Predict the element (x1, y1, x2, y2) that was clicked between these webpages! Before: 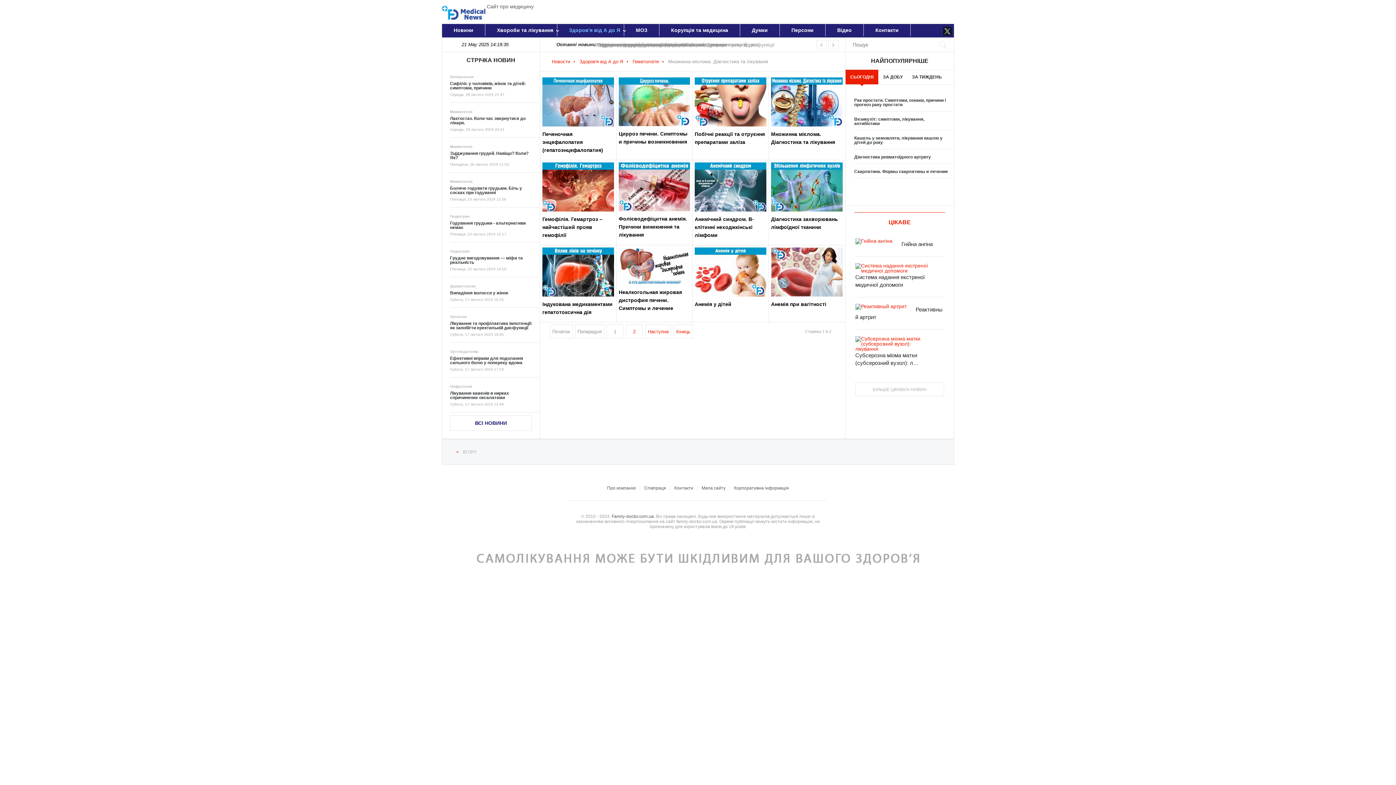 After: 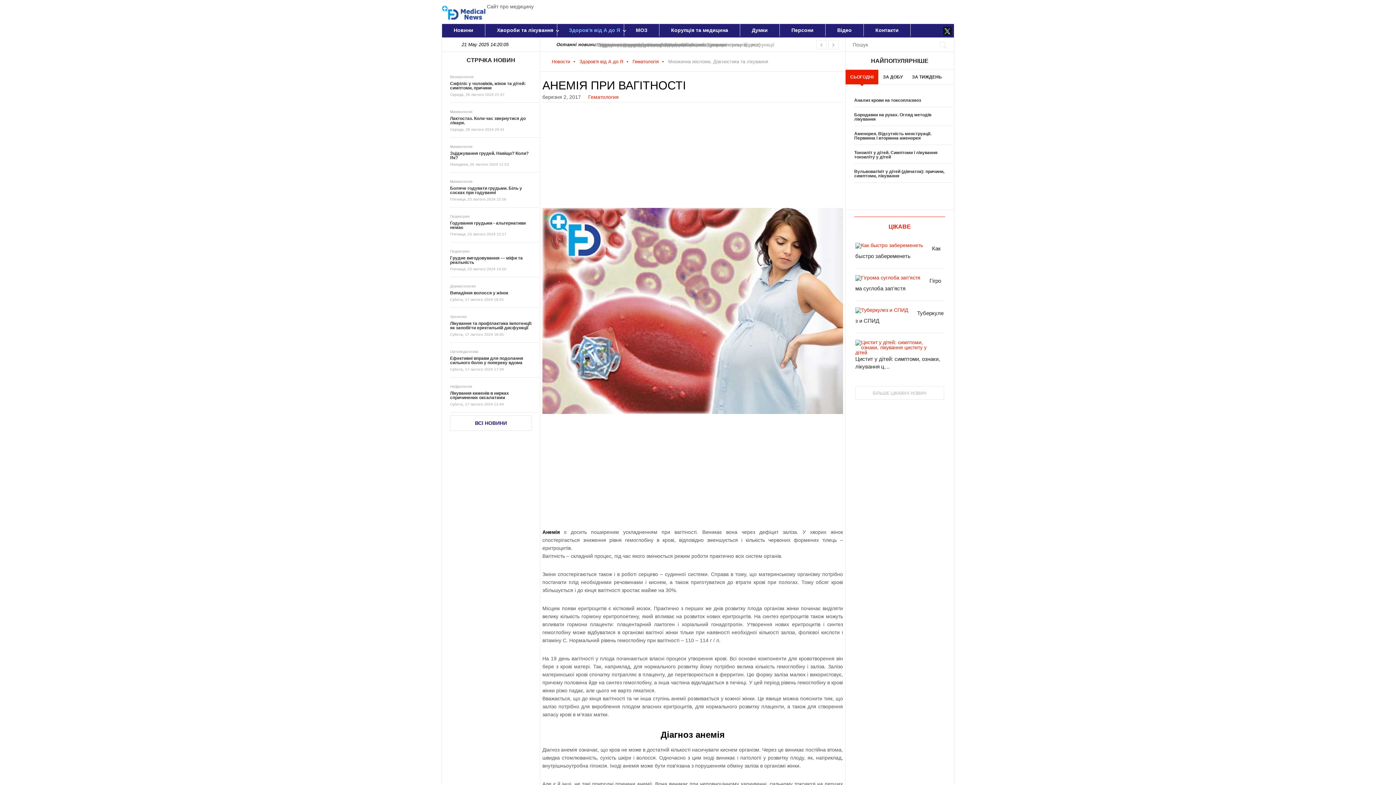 Action: bbox: (771, 301, 826, 307) label: Анемія при вагітності